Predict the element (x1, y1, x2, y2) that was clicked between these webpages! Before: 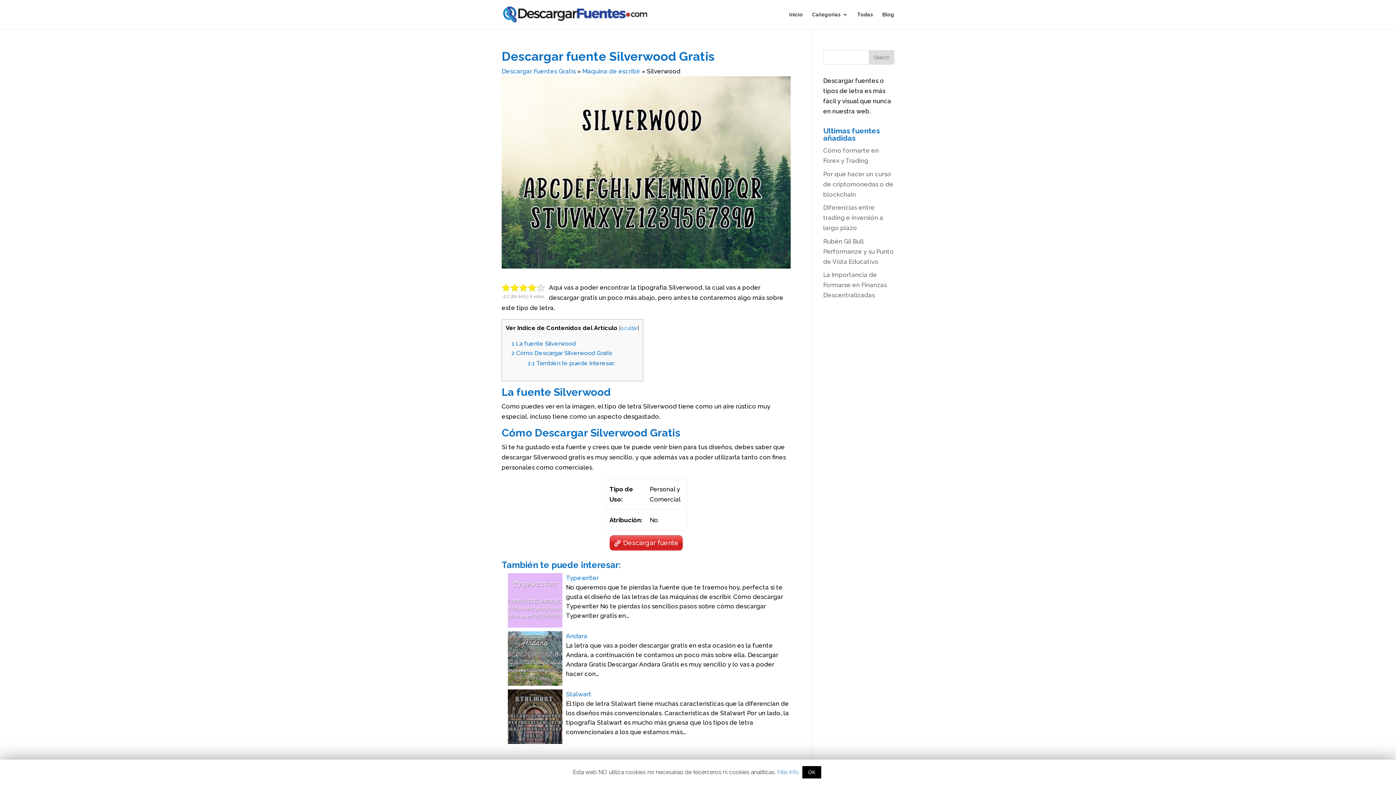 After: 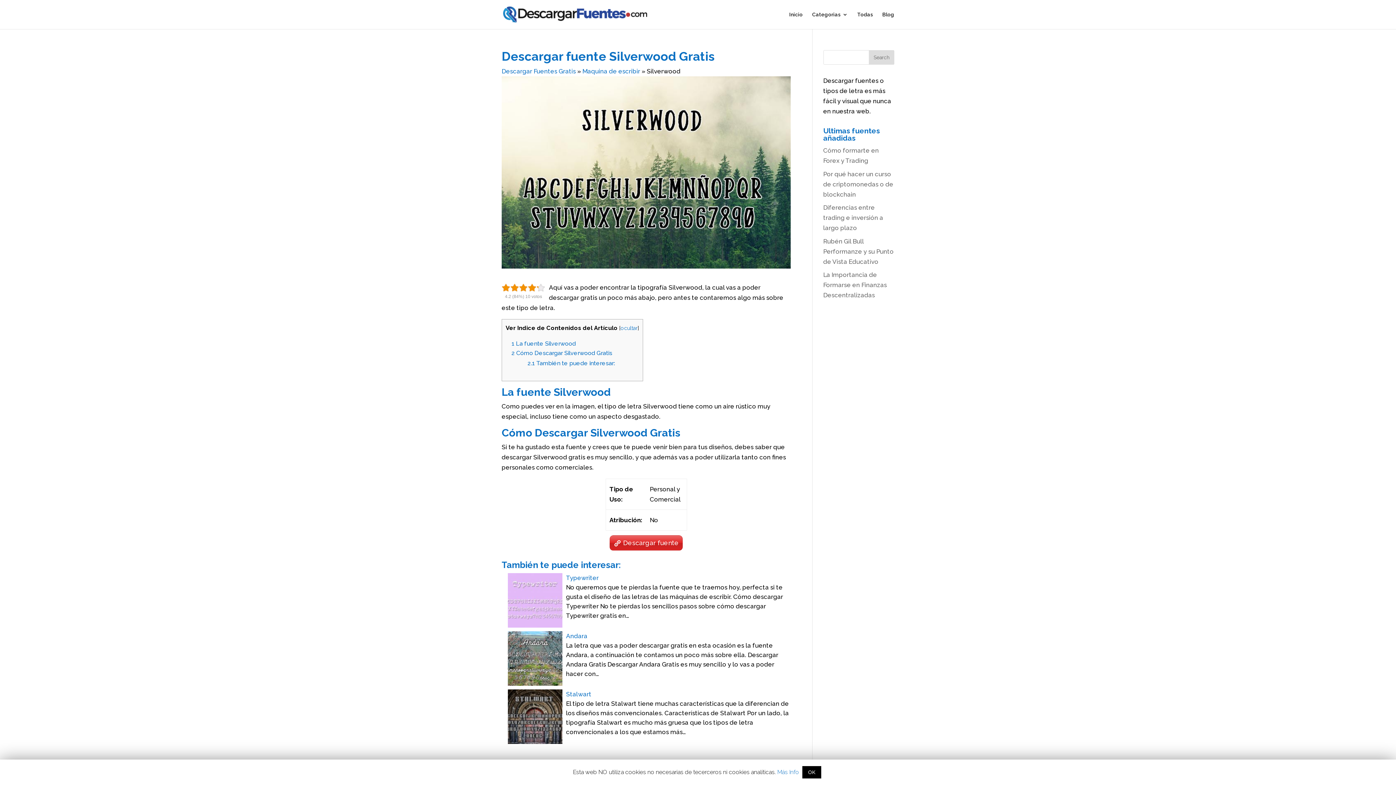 Action: bbox: (528, 283, 536, 292)